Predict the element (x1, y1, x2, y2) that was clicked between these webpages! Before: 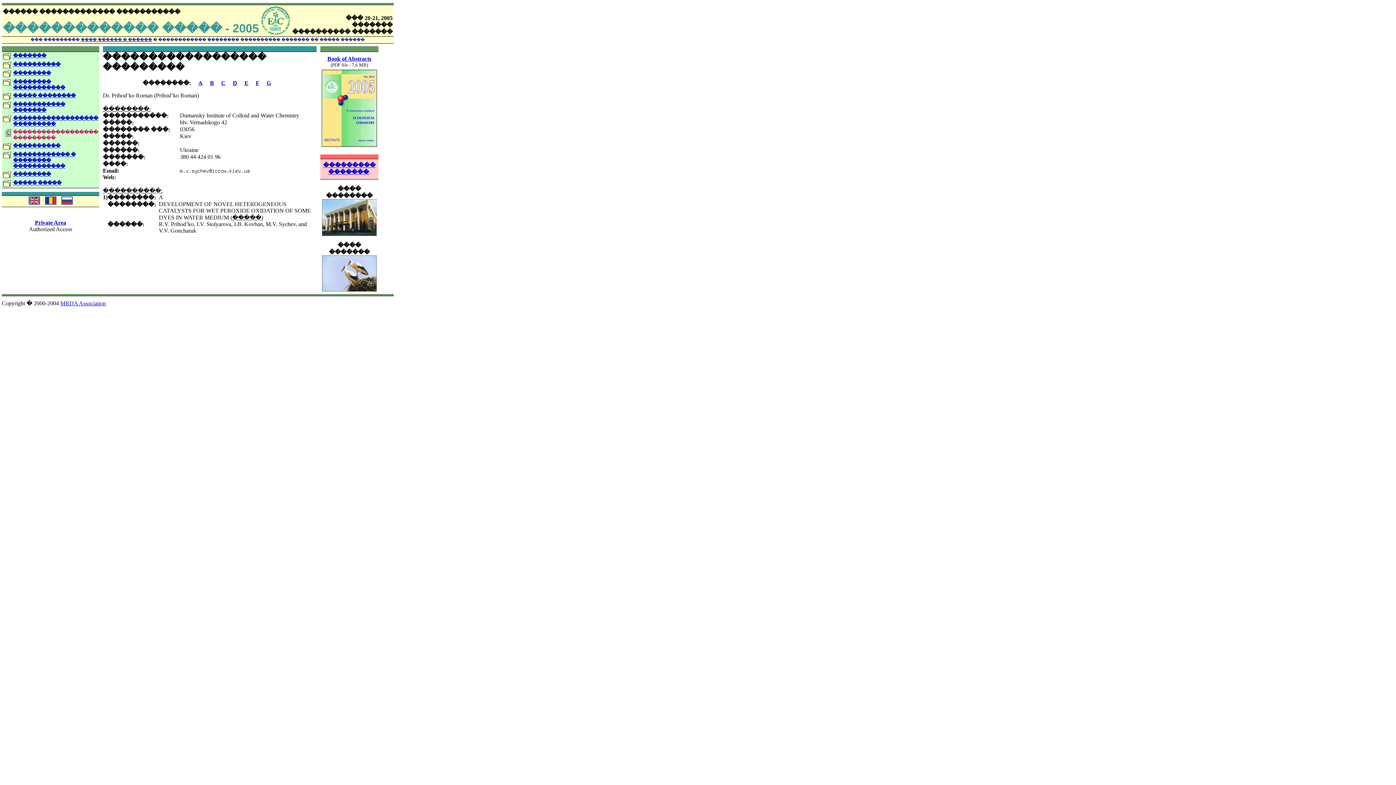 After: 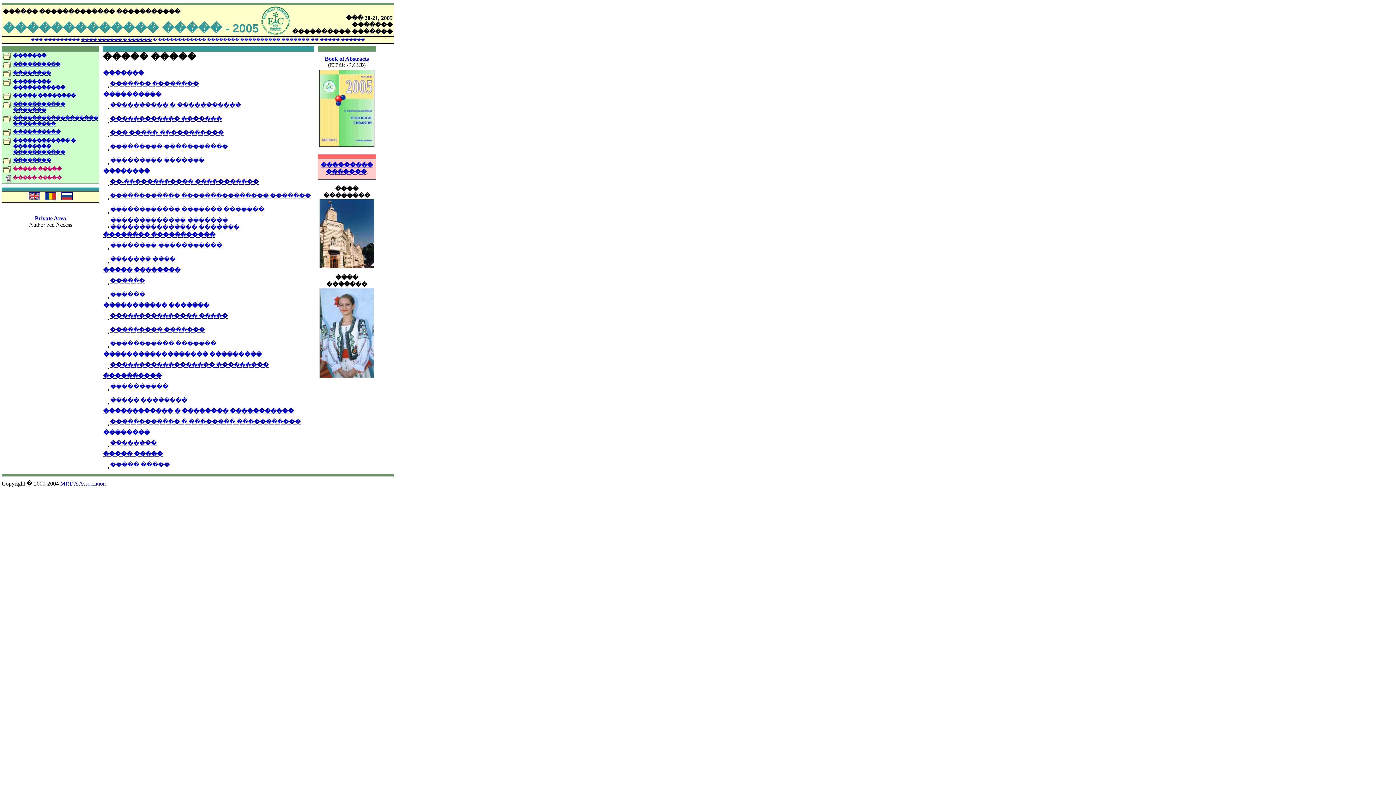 Action: bbox: (13, 180, 61, 185) label: ����� �����